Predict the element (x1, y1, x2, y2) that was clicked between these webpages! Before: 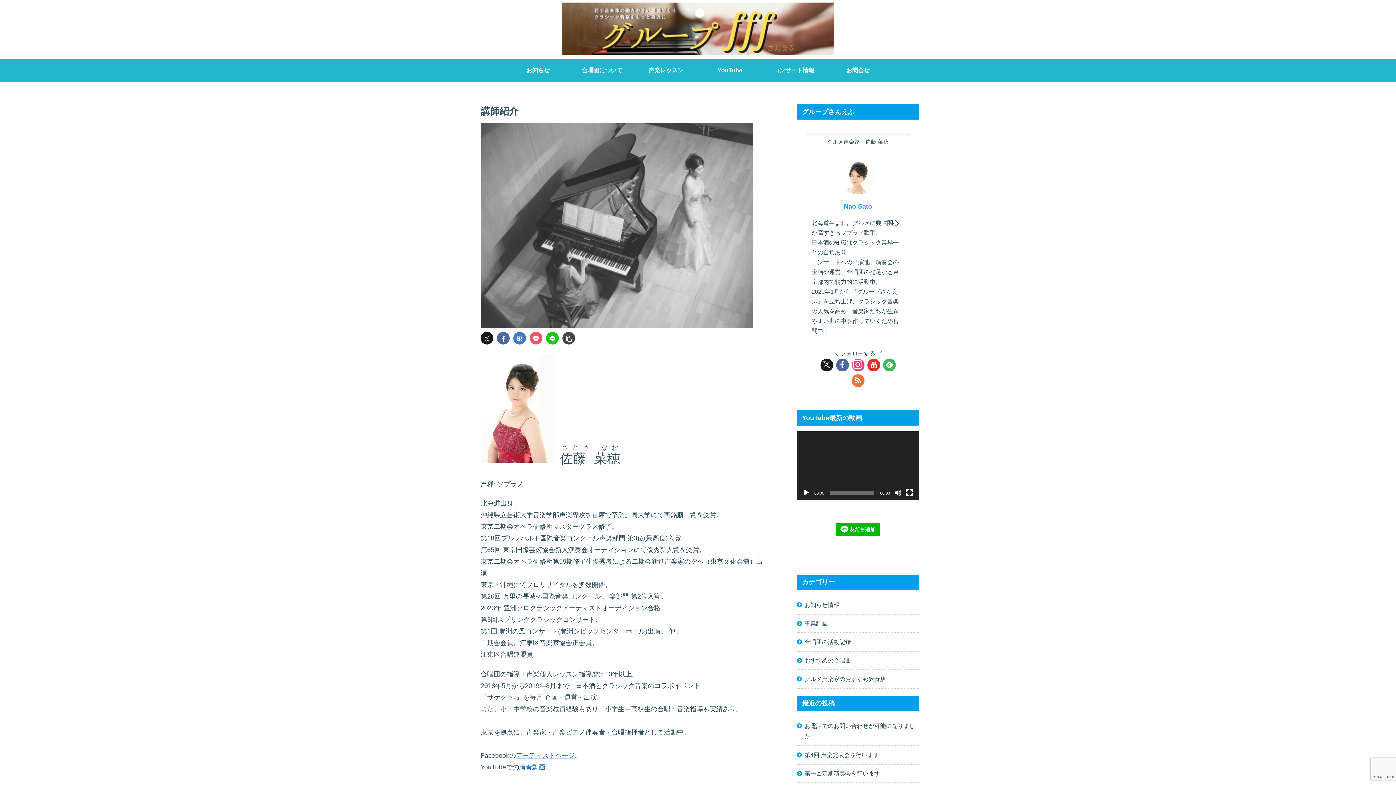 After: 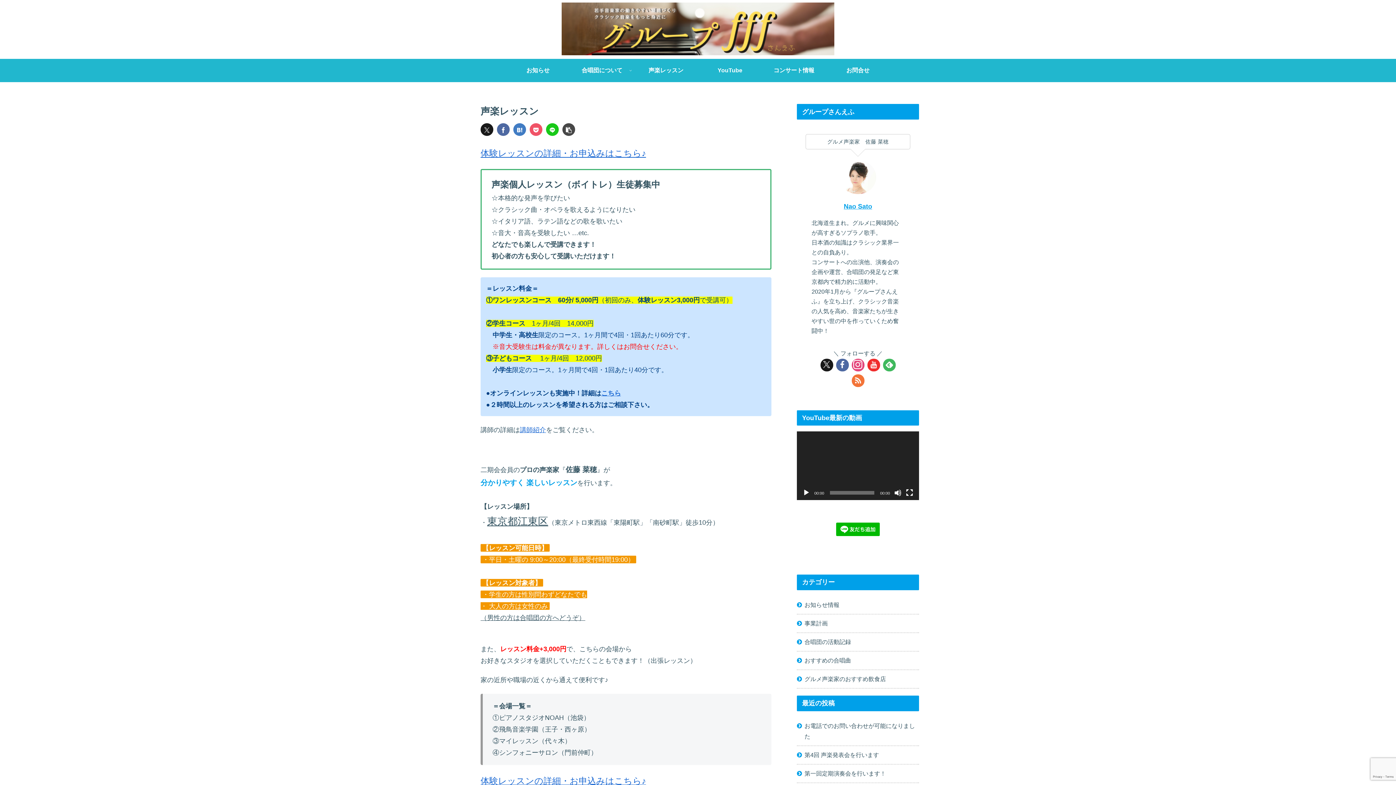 Action: label: 声楽レッスン bbox: (634, 58, 698, 82)